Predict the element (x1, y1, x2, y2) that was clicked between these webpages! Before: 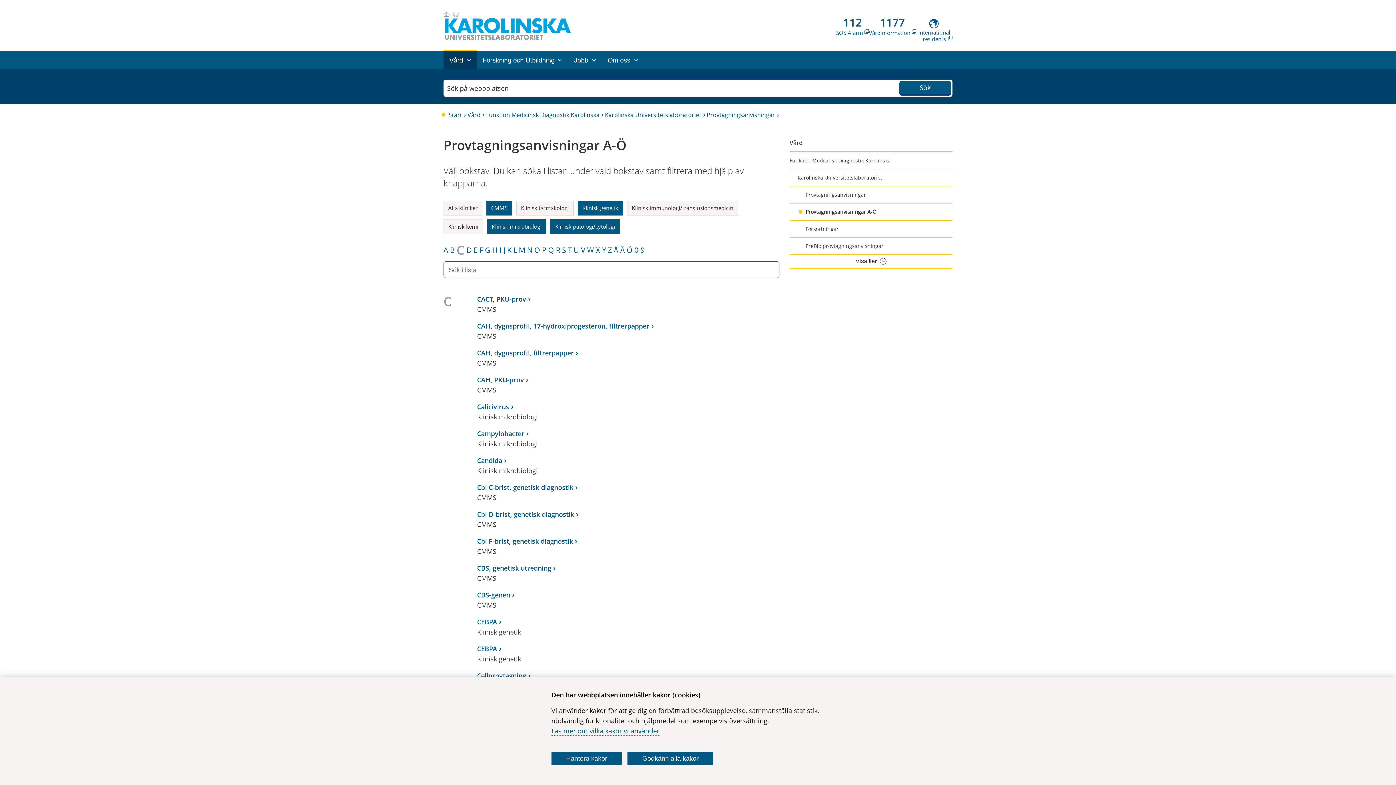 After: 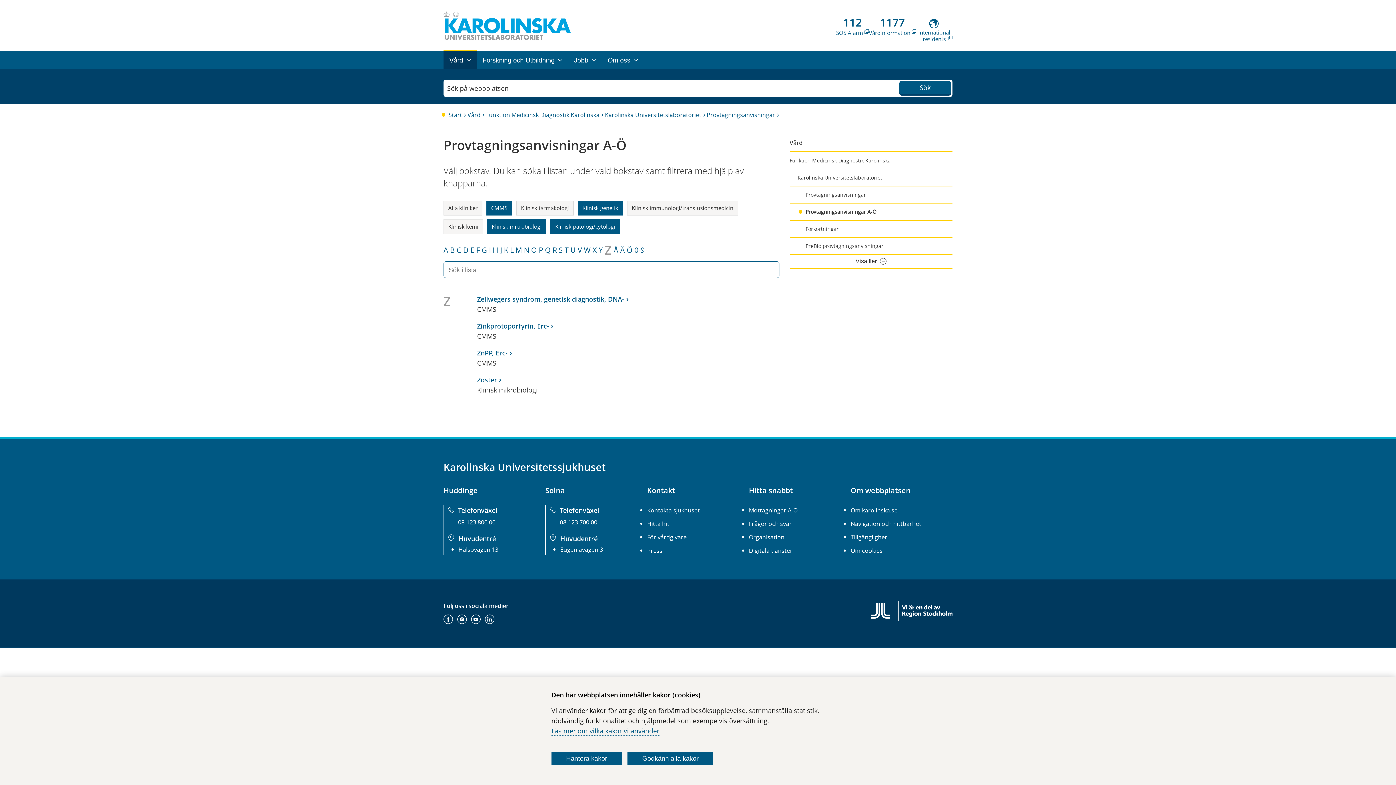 Action: label: Z bbox: (608, 245, 612, 255)